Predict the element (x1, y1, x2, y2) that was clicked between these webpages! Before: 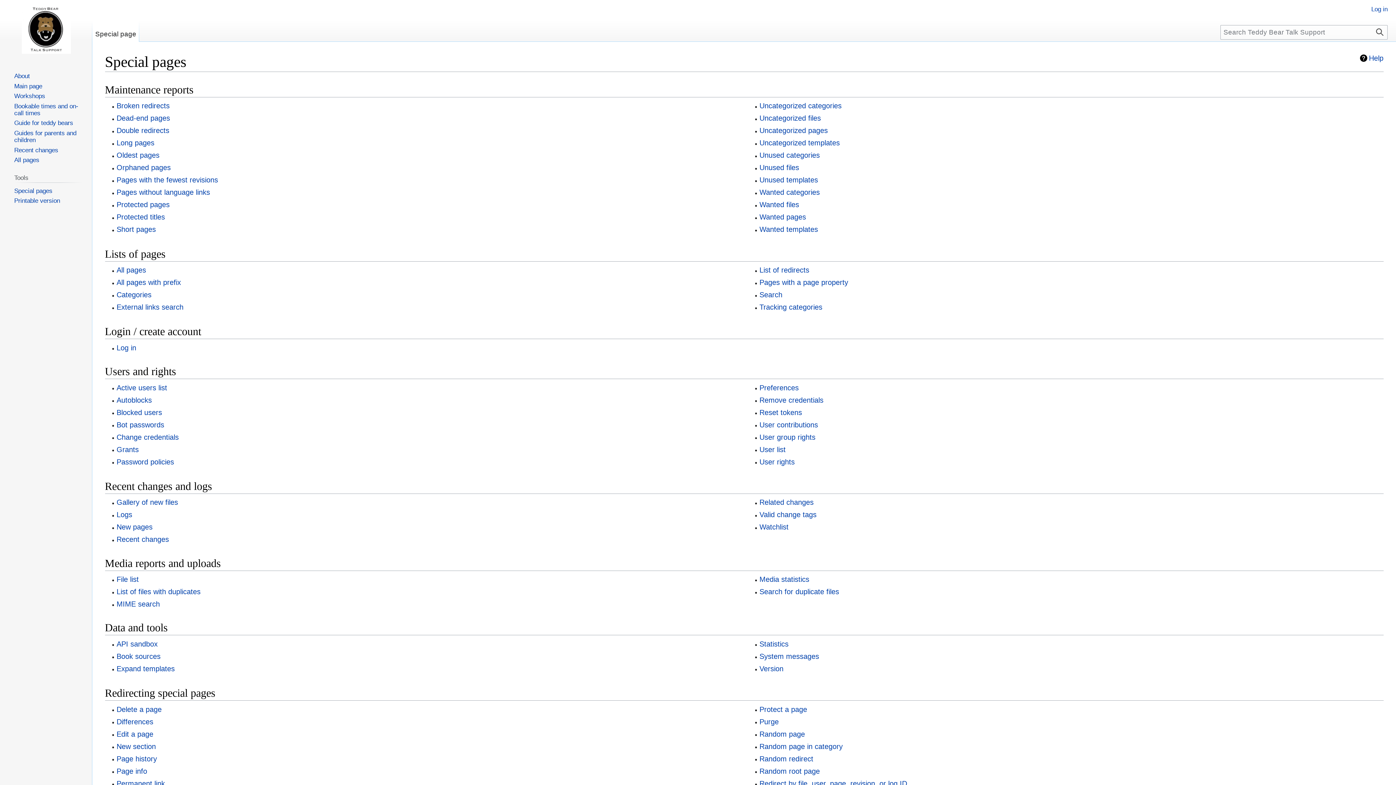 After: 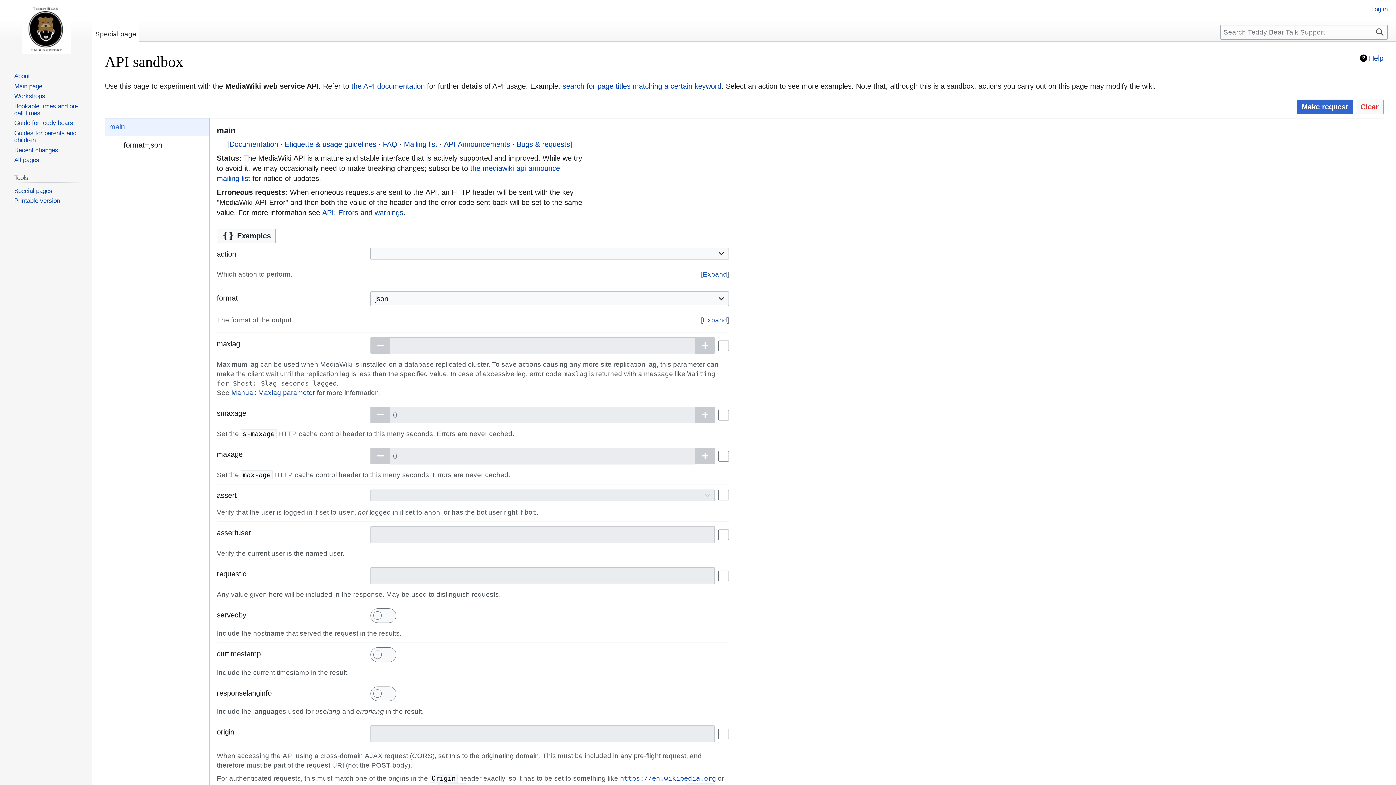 Action: label: API sandbox bbox: (116, 640, 157, 648)